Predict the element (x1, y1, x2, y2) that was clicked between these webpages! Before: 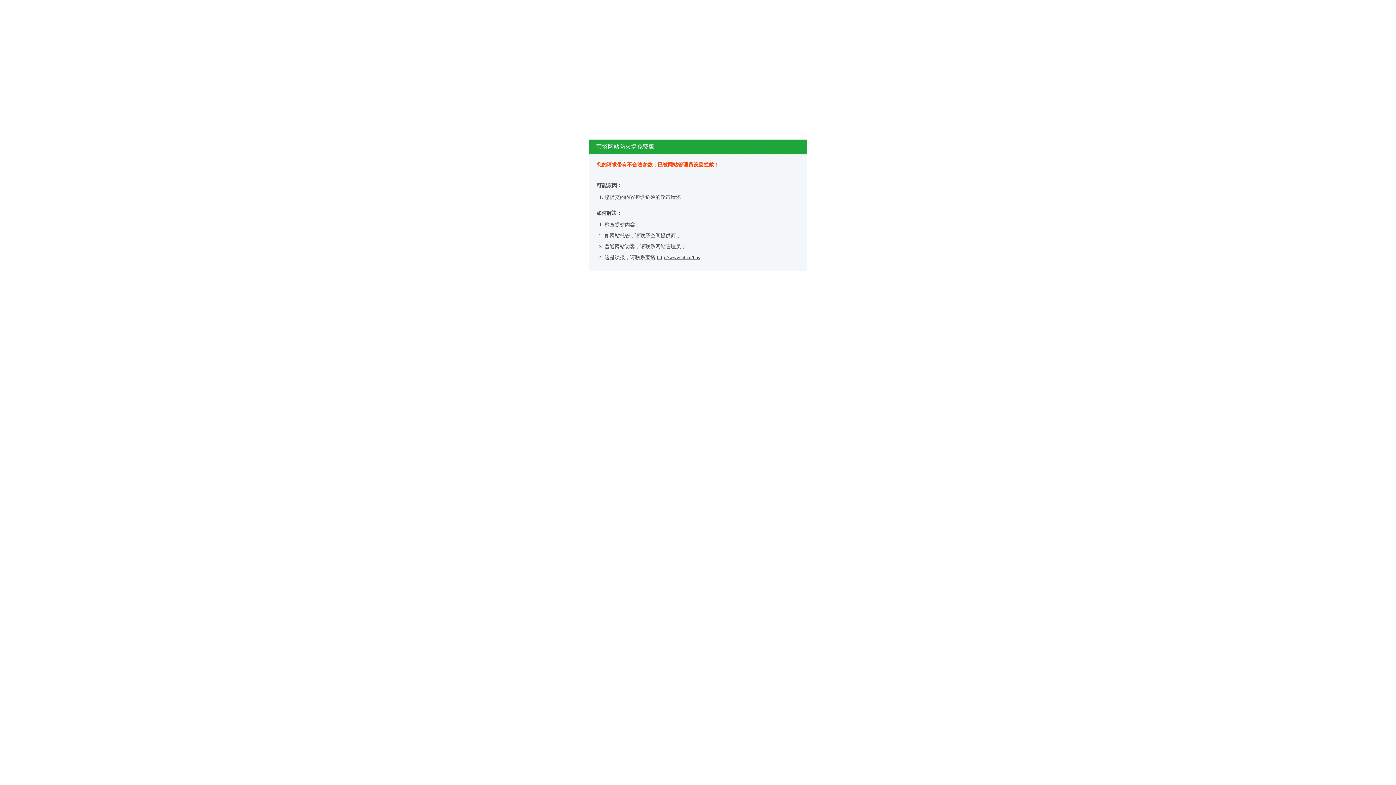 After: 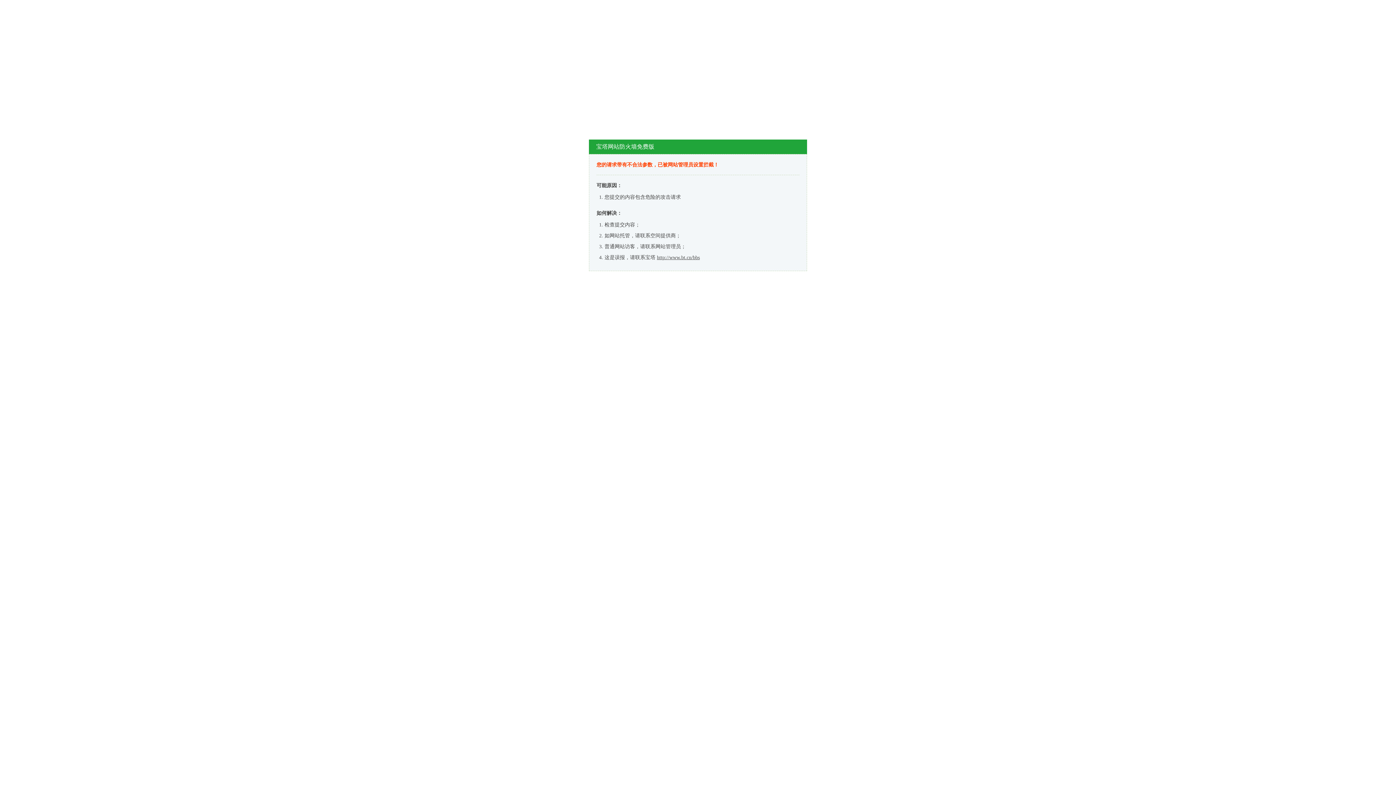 Action: bbox: (657, 254, 700, 260) label: http://www.bt.cn/bbs